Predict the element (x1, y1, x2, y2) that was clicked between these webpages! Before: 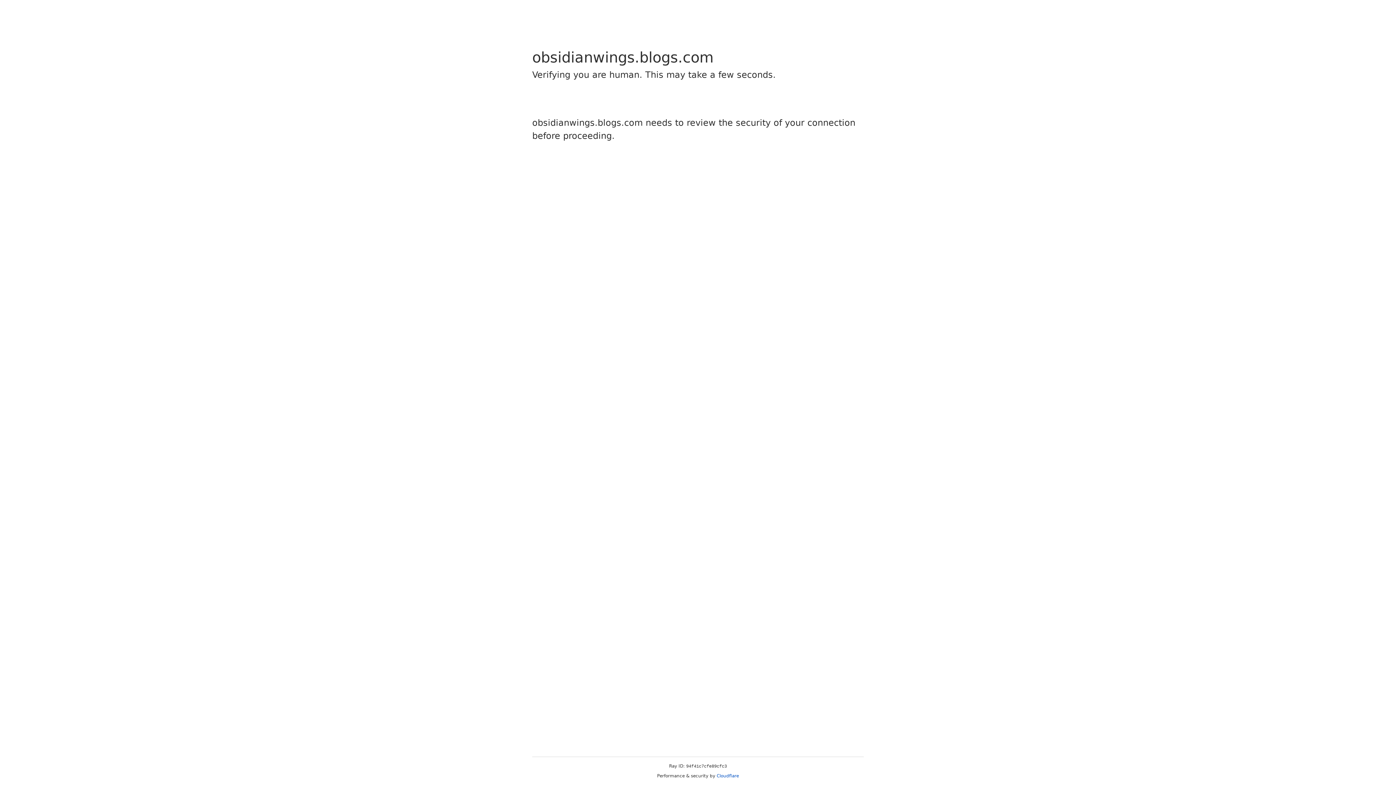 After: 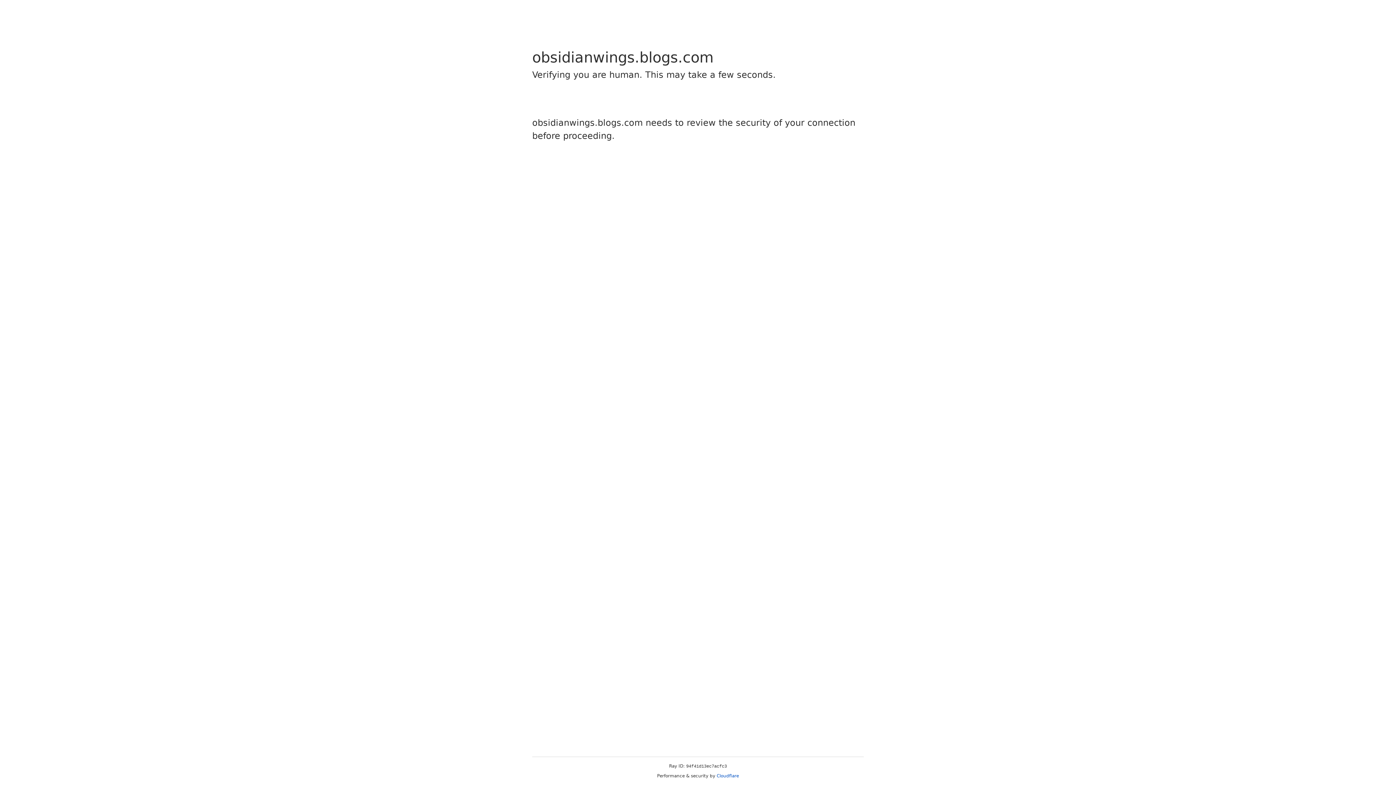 Action: bbox: (716, 773, 739, 778) label: Cloudflare